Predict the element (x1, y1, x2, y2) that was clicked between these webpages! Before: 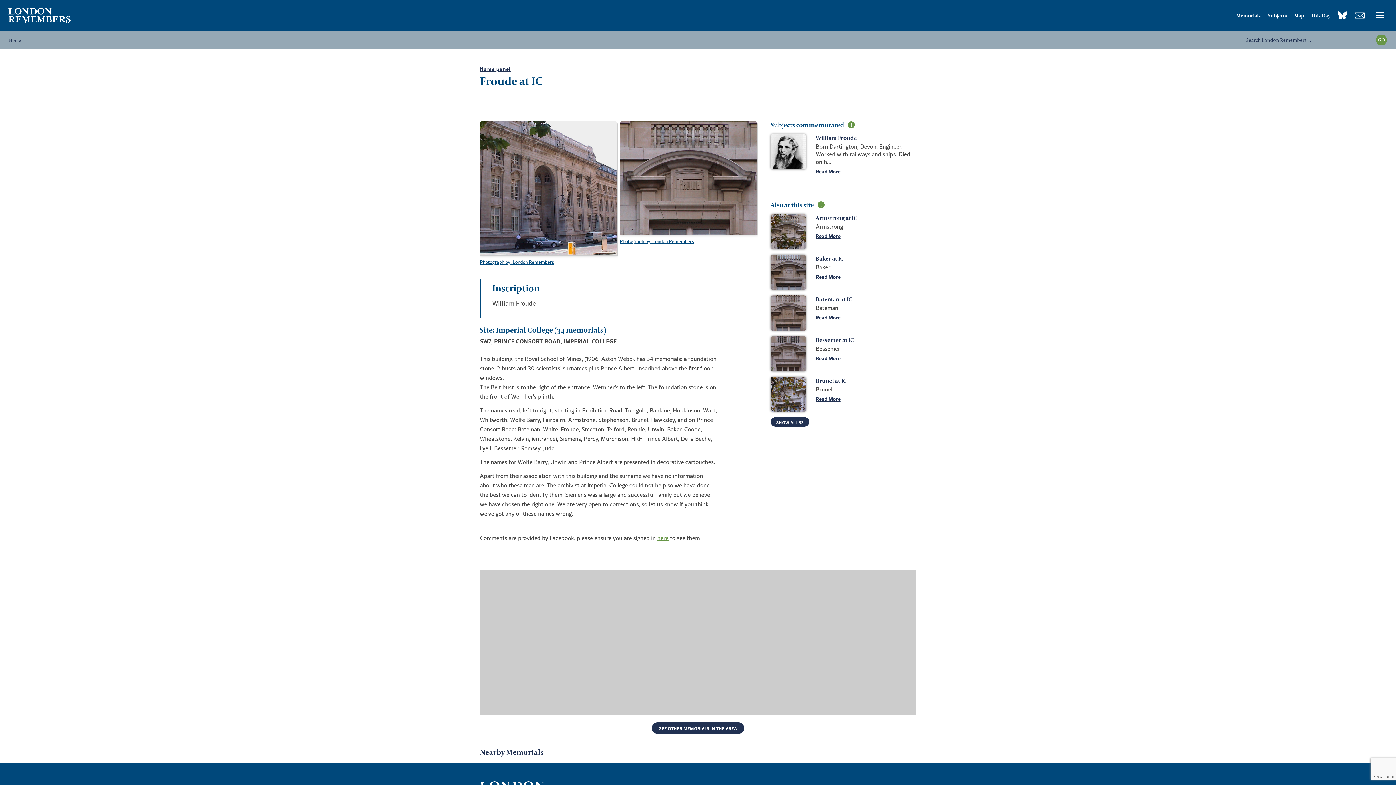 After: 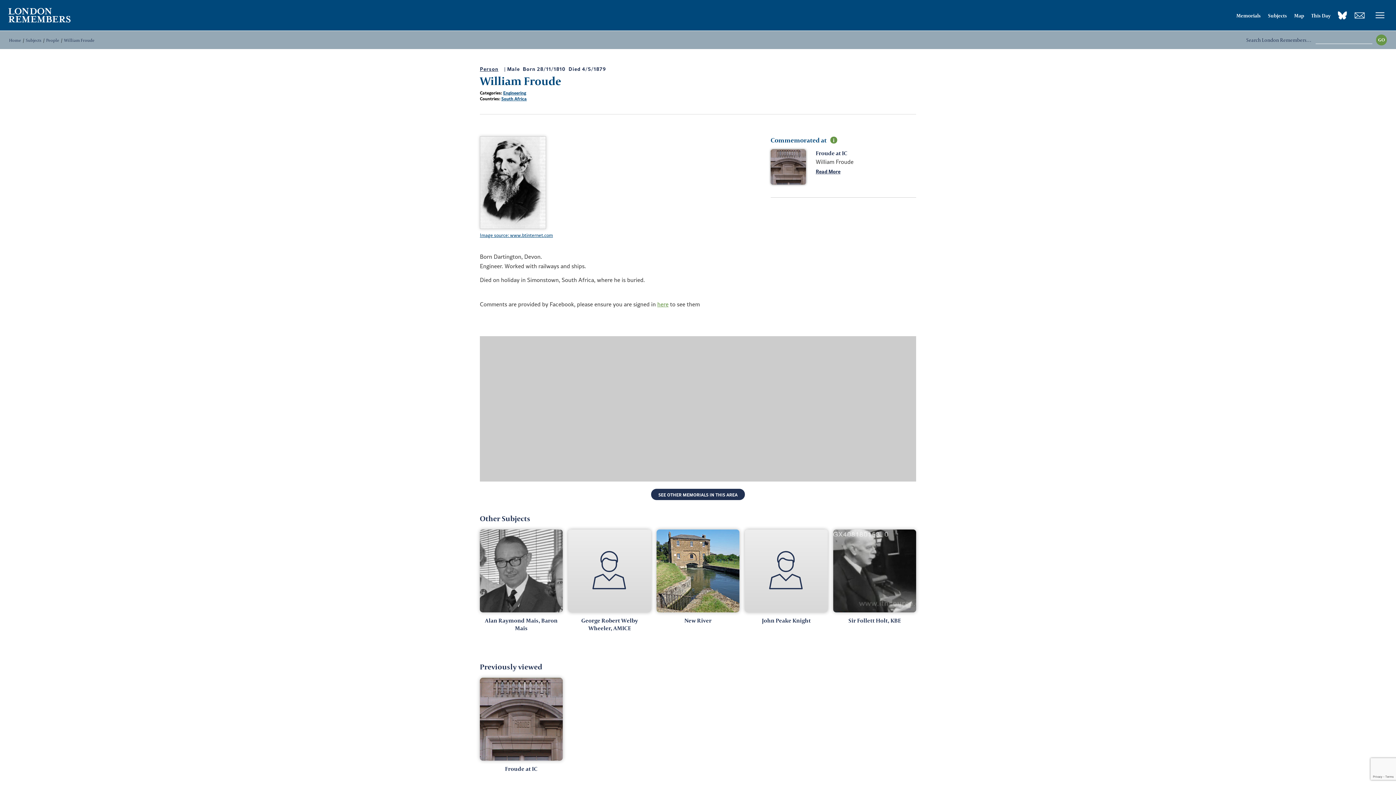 Action: bbox: (770, 134, 806, 169)